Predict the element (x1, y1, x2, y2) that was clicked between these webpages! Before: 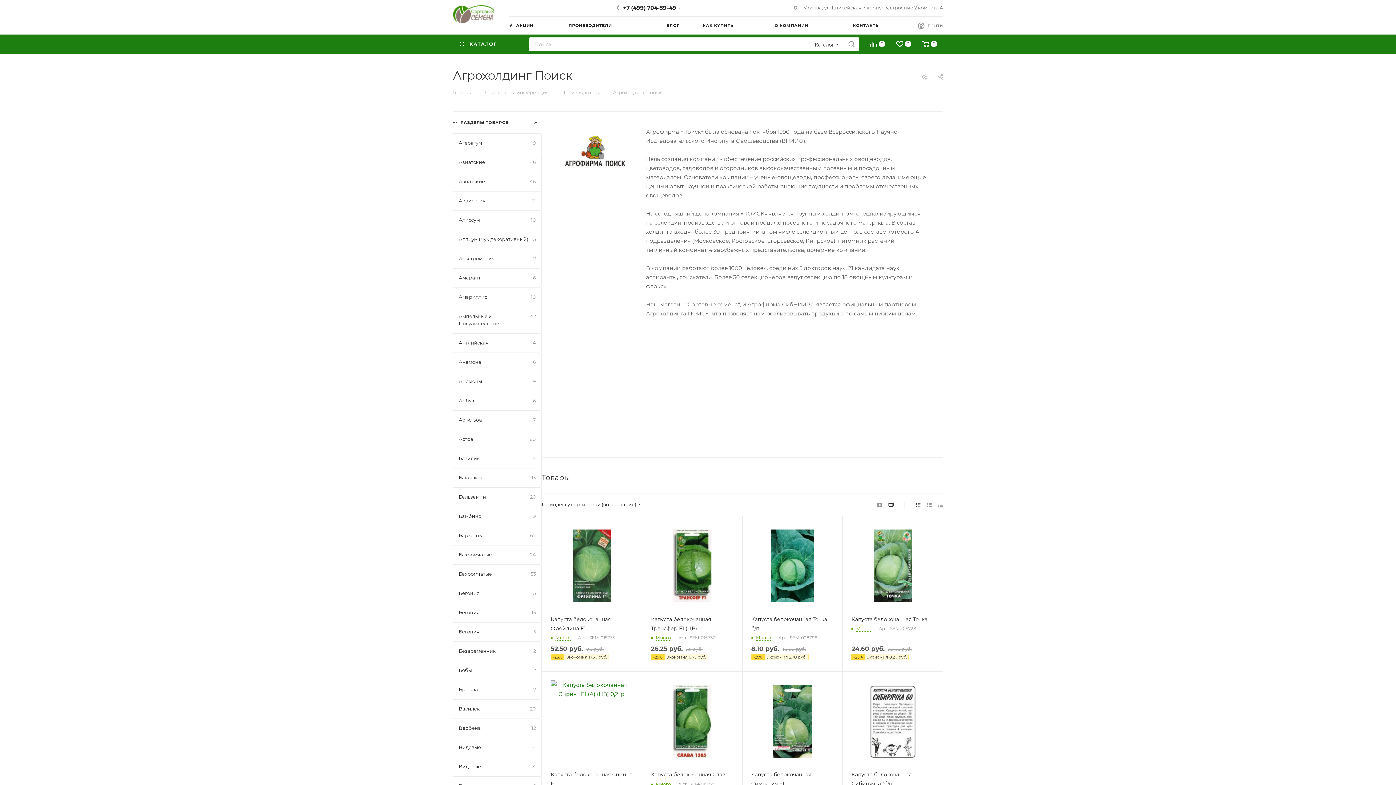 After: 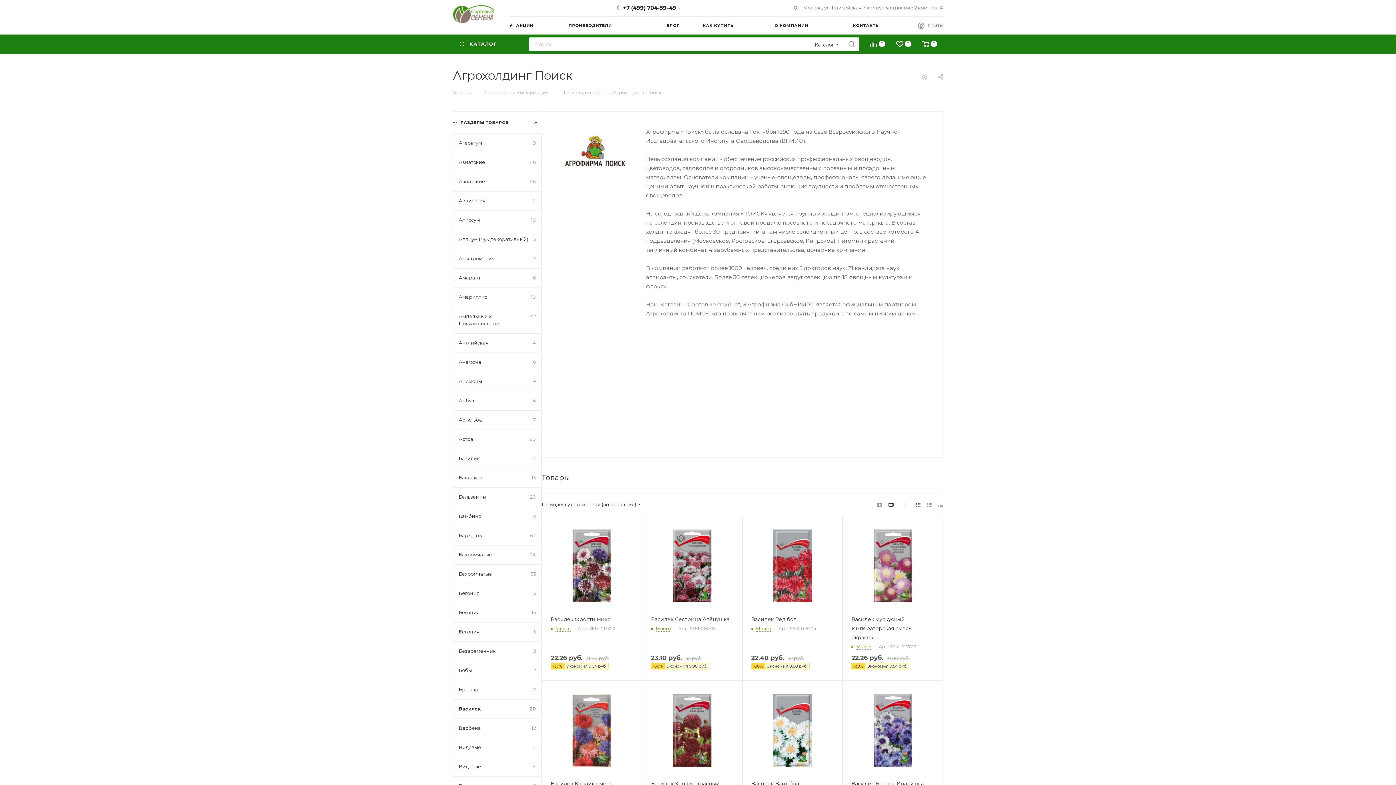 Action: label: Василек
20 bbox: (453, 699, 541, 718)